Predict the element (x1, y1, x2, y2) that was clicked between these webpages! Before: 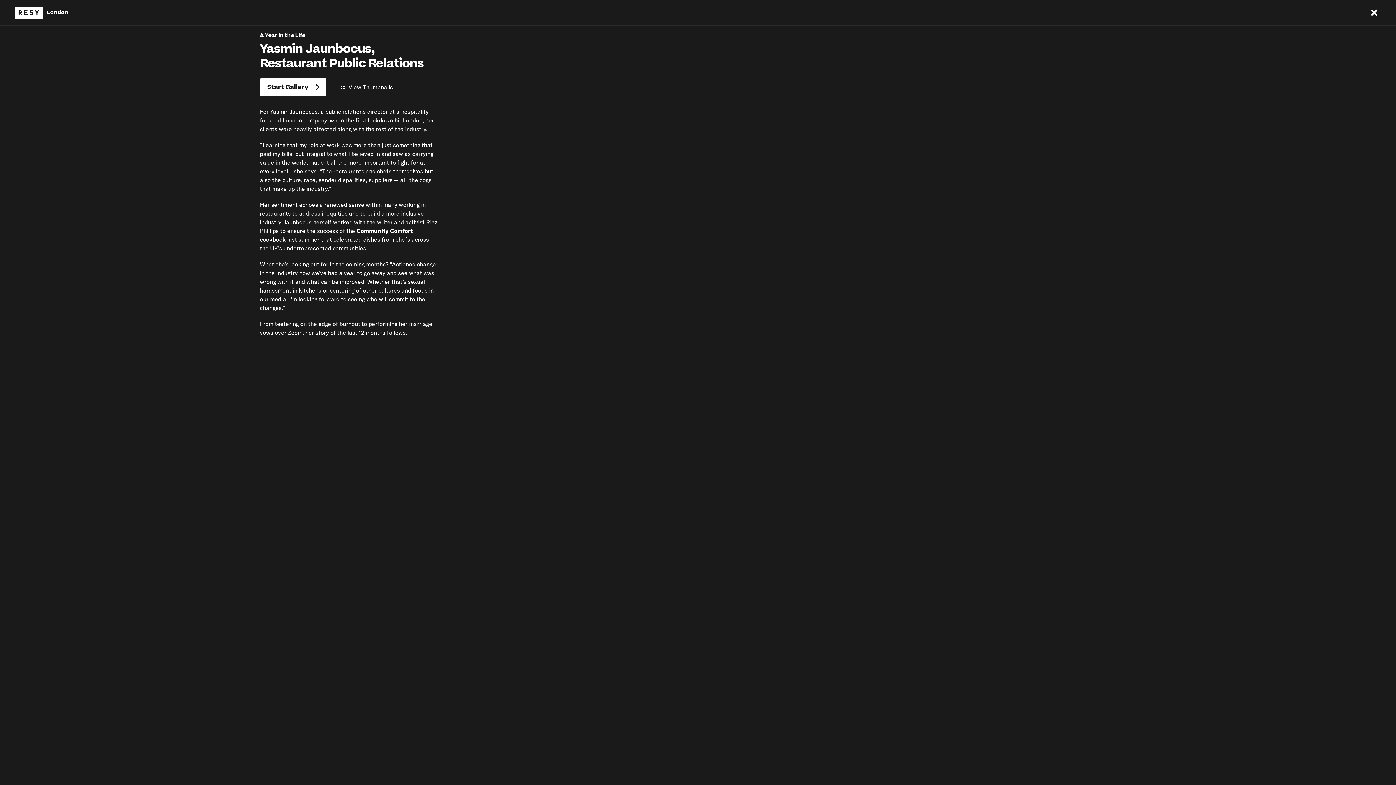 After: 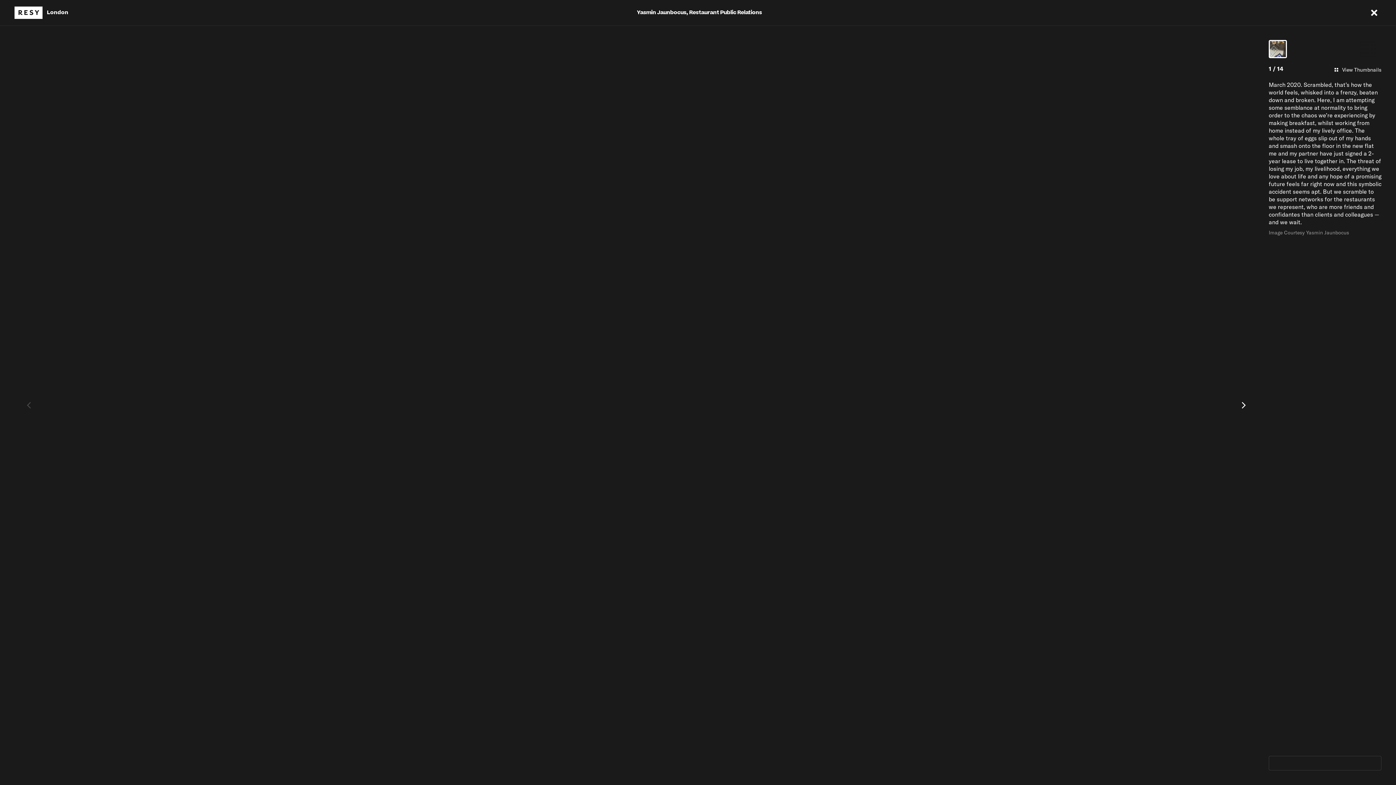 Action: bbox: (260, 78, 326, 96) label: Start Gallery